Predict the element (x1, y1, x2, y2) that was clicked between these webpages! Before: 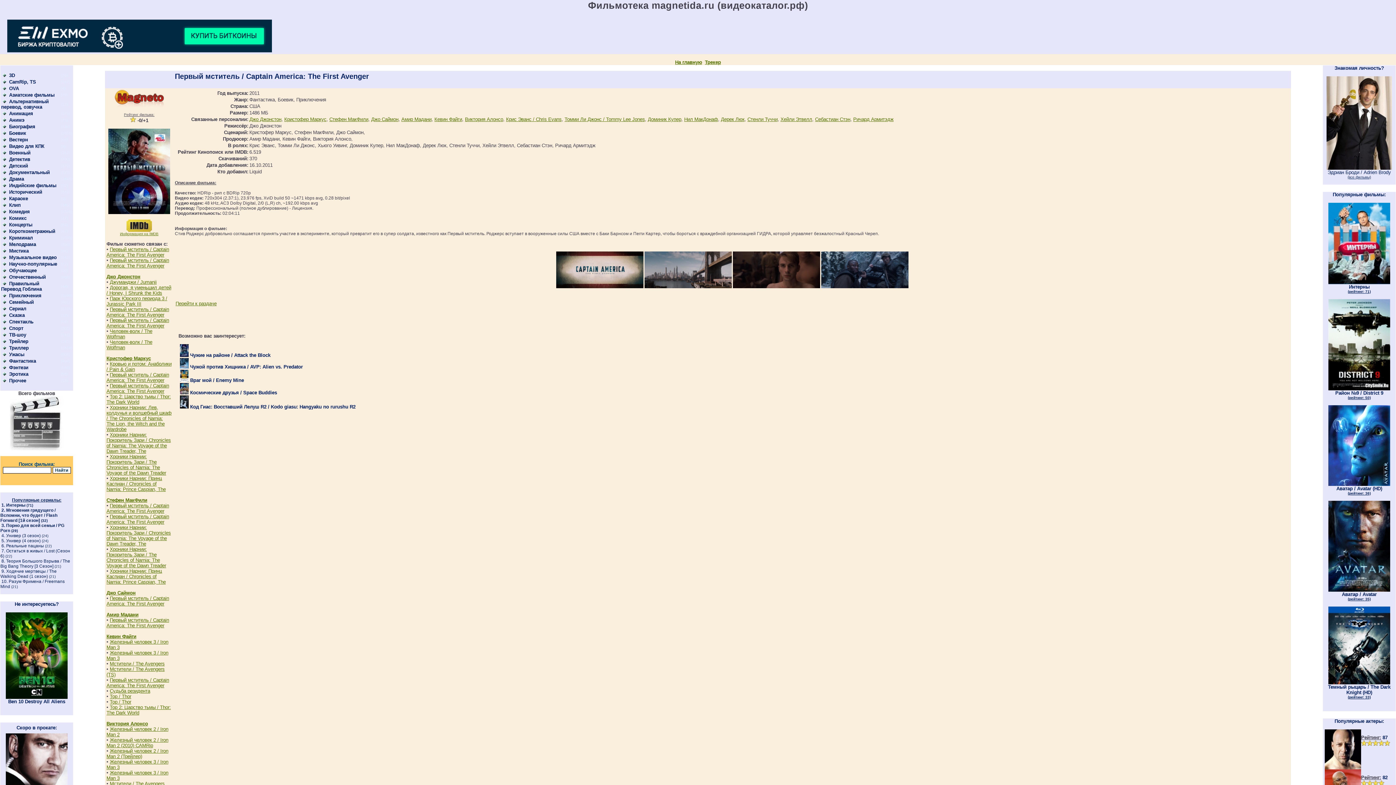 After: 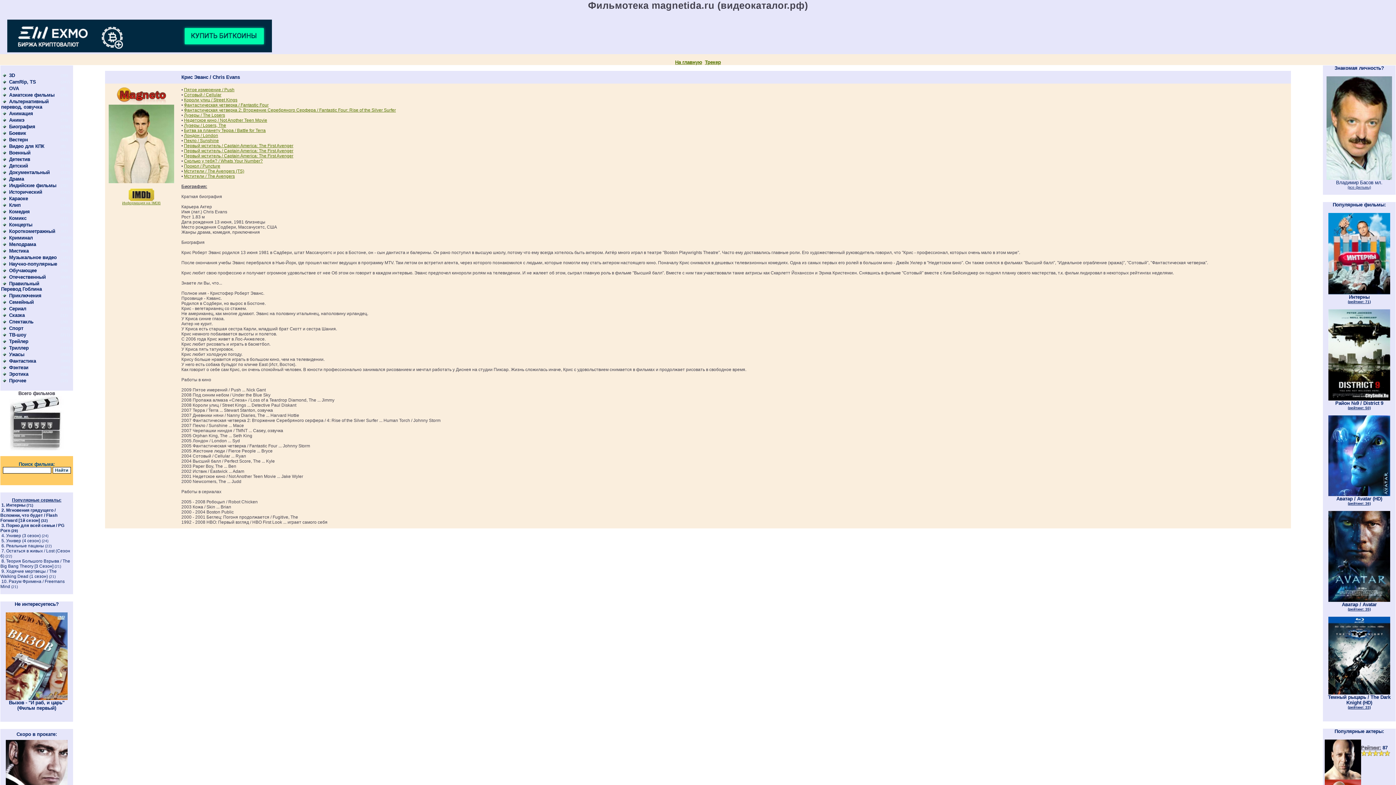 Action: label: Крис Эванс / Chris Evans bbox: (506, 116, 561, 122)